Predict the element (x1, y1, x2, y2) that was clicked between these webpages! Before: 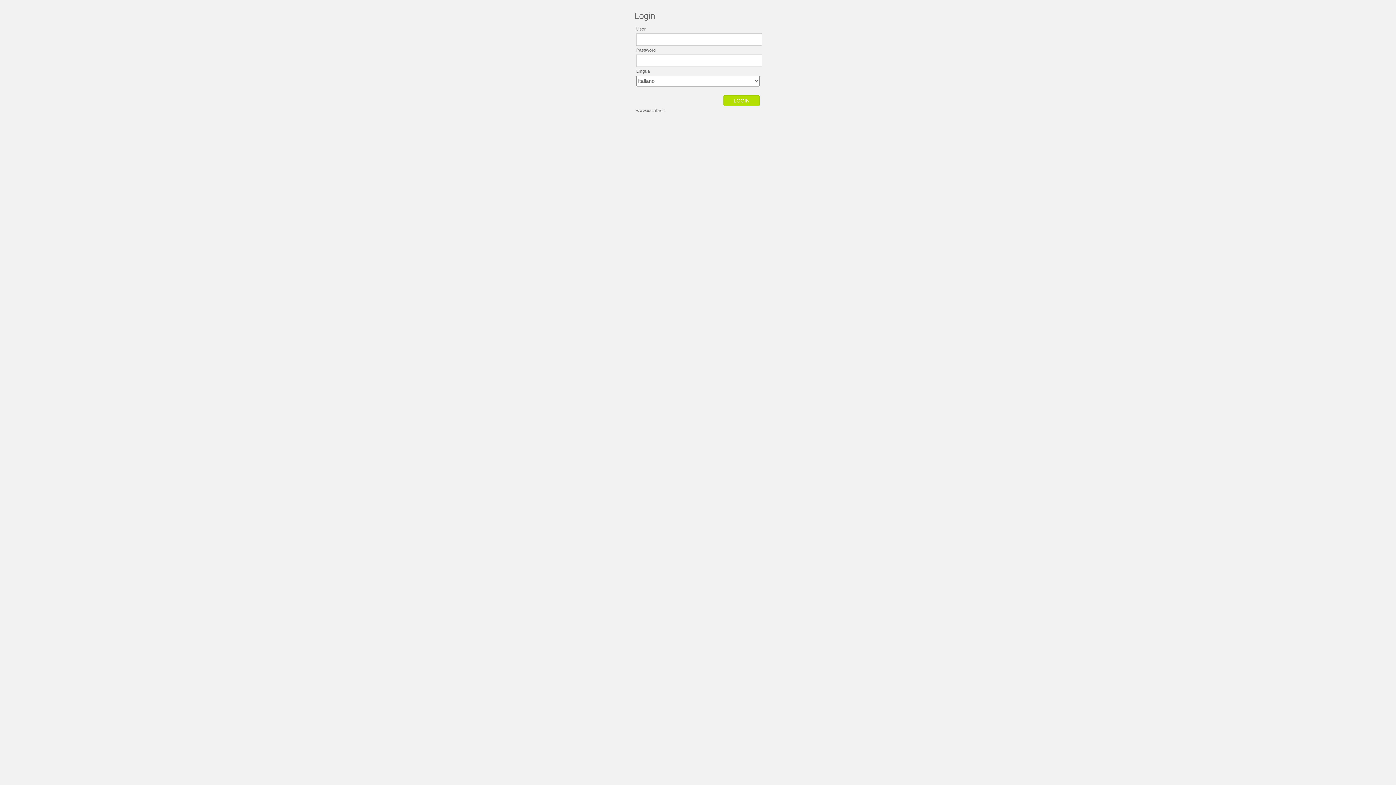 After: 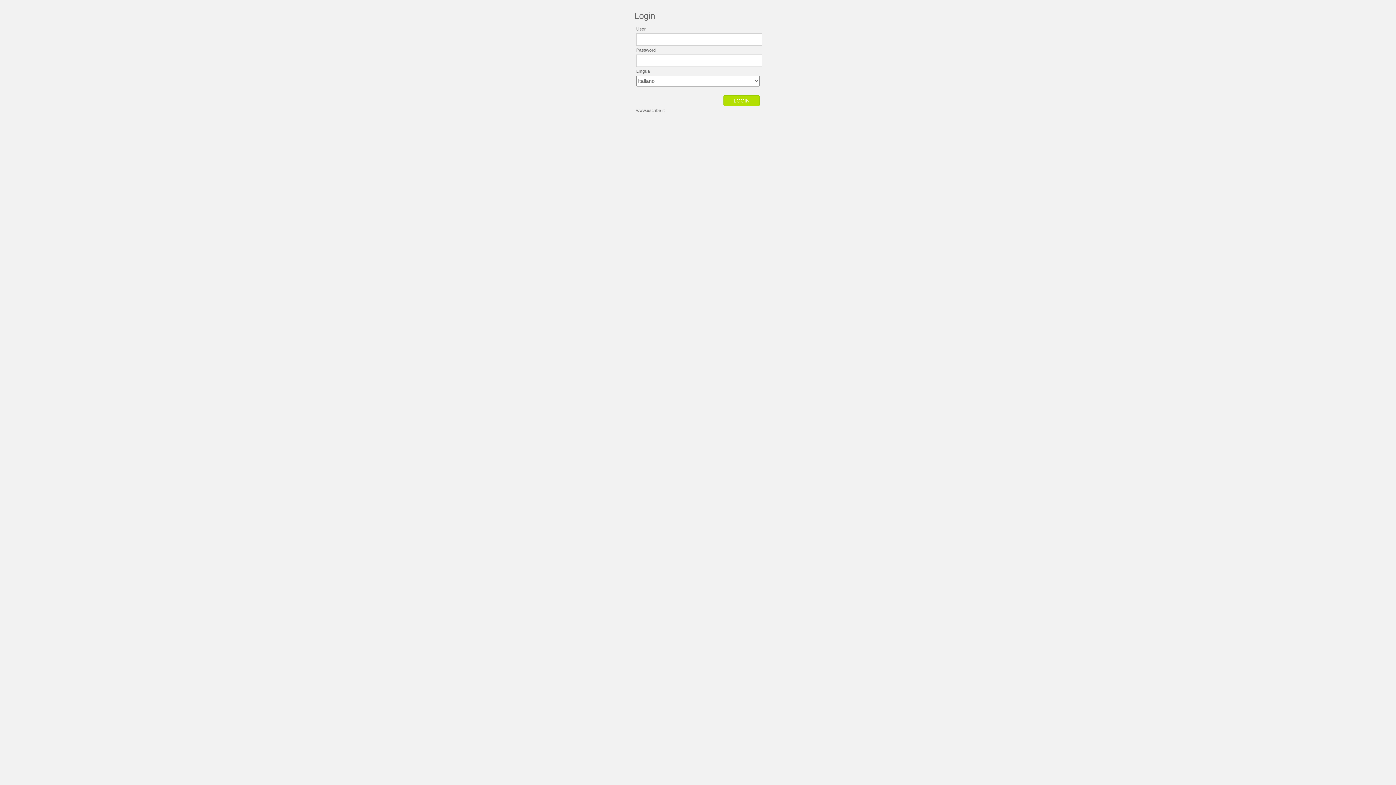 Action: bbox: (636, 108, 664, 113) label: www.escriba.it